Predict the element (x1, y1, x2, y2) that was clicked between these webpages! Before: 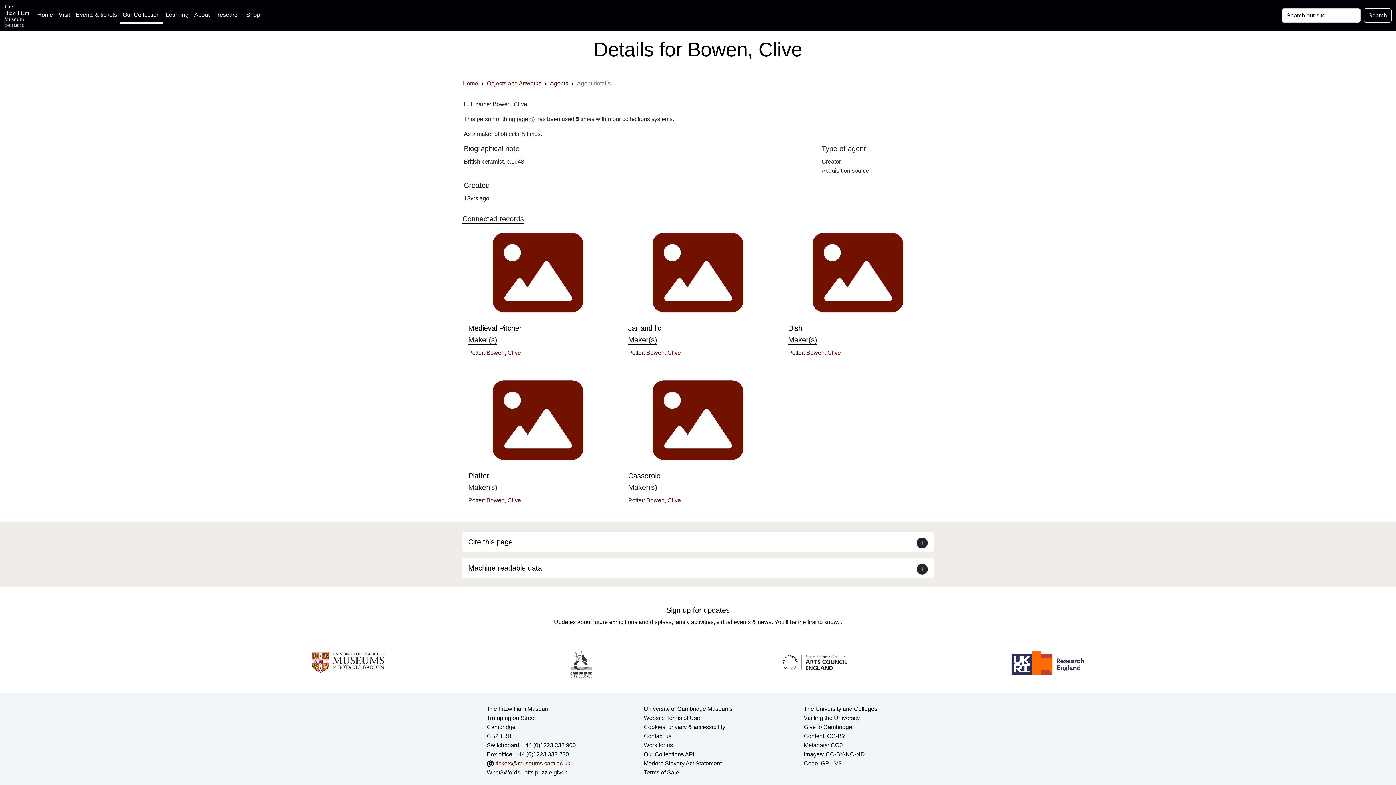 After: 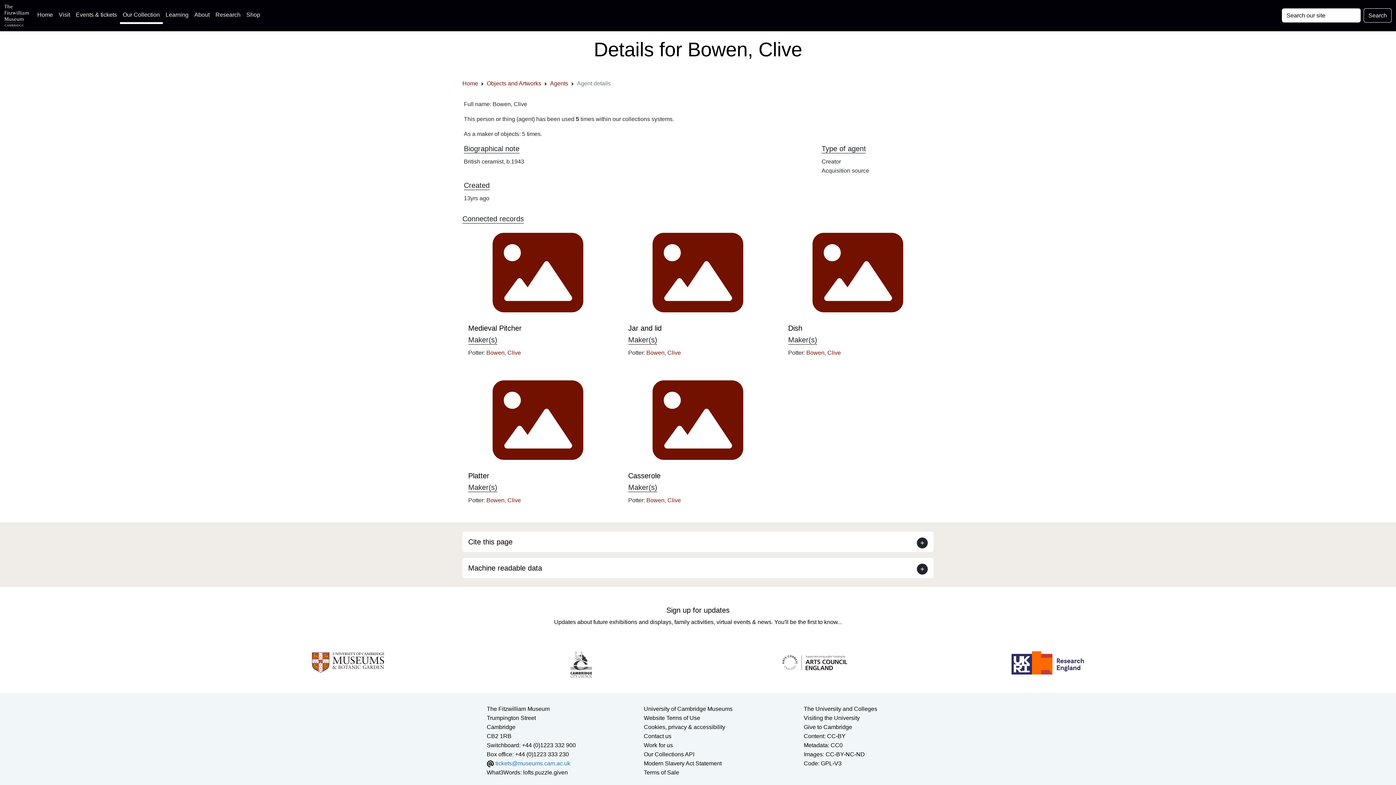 Action: bbox: (495, 760, 570, 766) label: tickets@museums.cam.ac.uk